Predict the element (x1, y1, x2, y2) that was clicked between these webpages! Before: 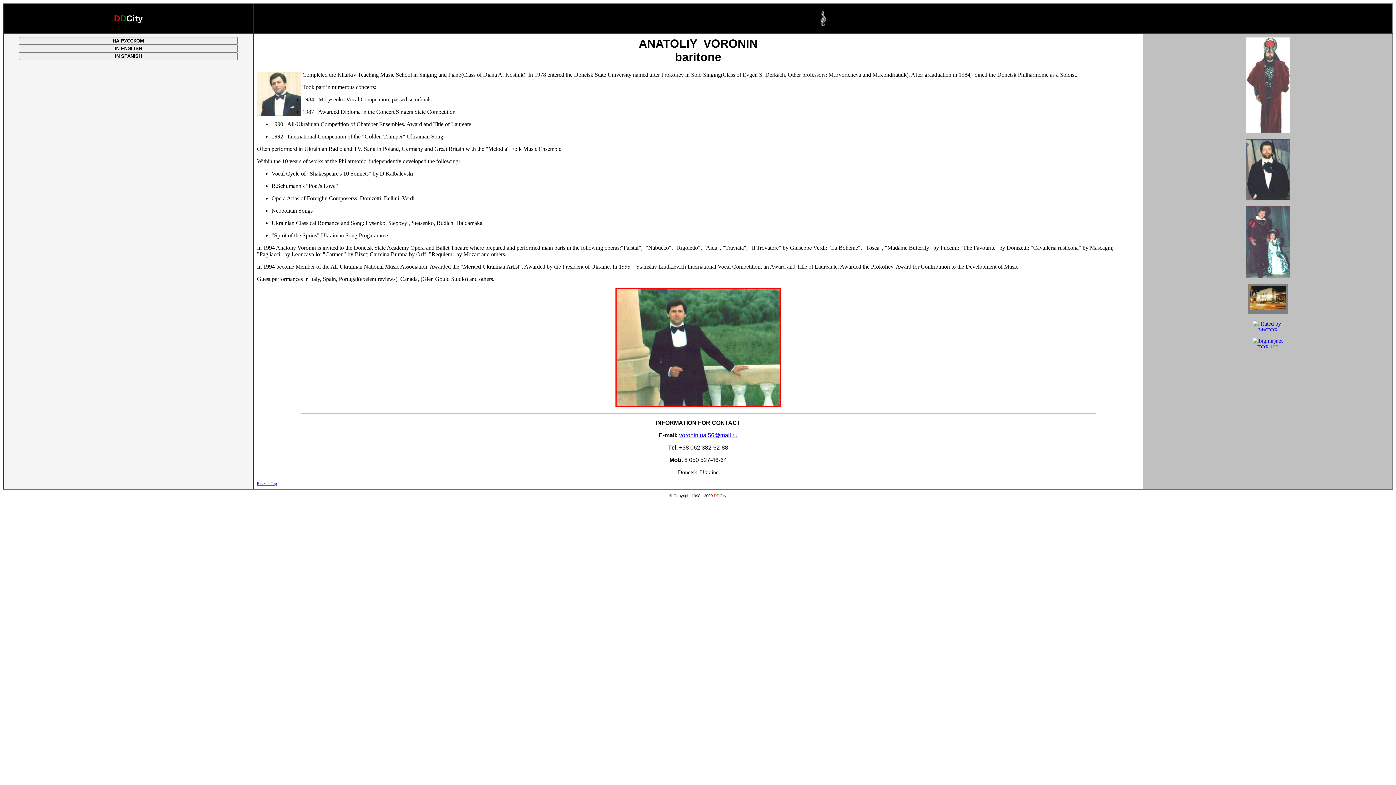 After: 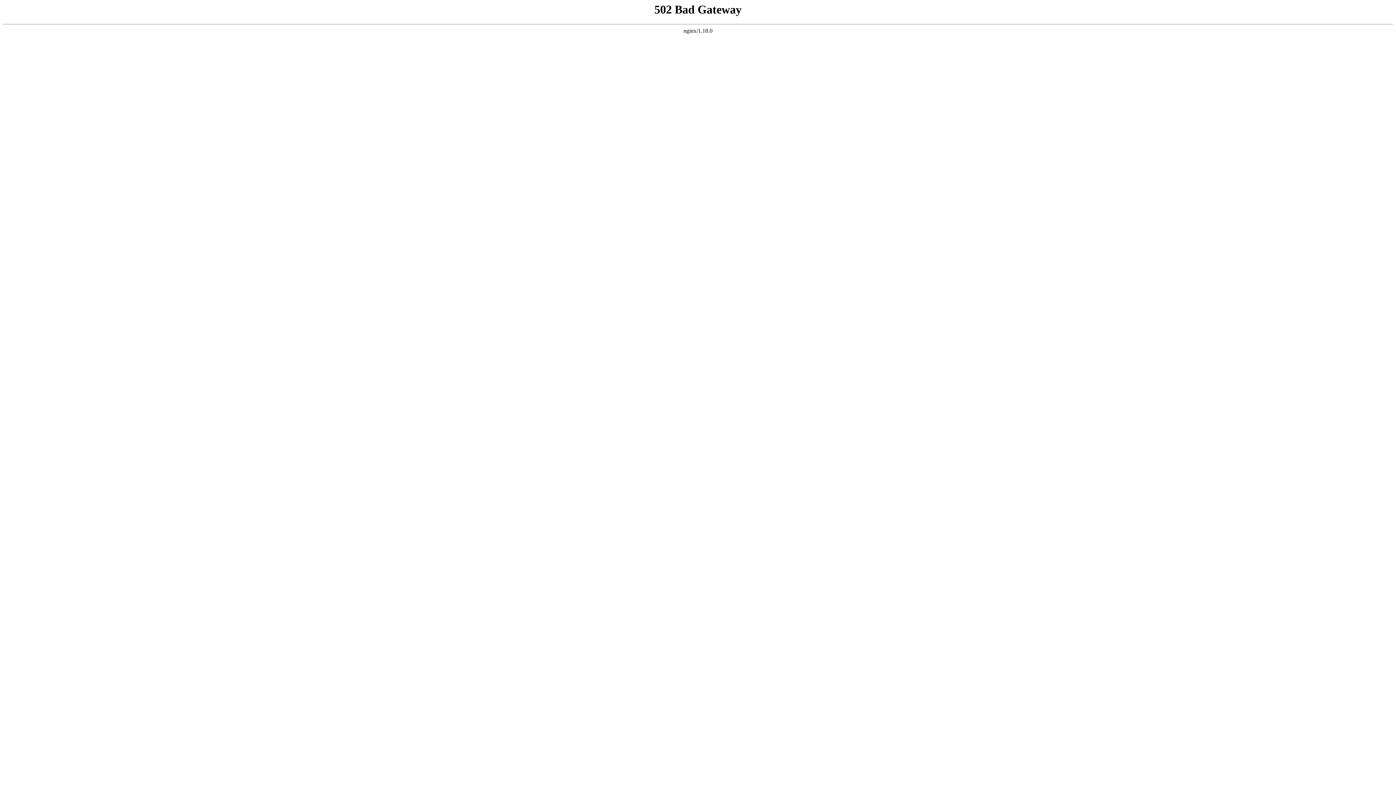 Action: bbox: (108, 6, 148, 13)